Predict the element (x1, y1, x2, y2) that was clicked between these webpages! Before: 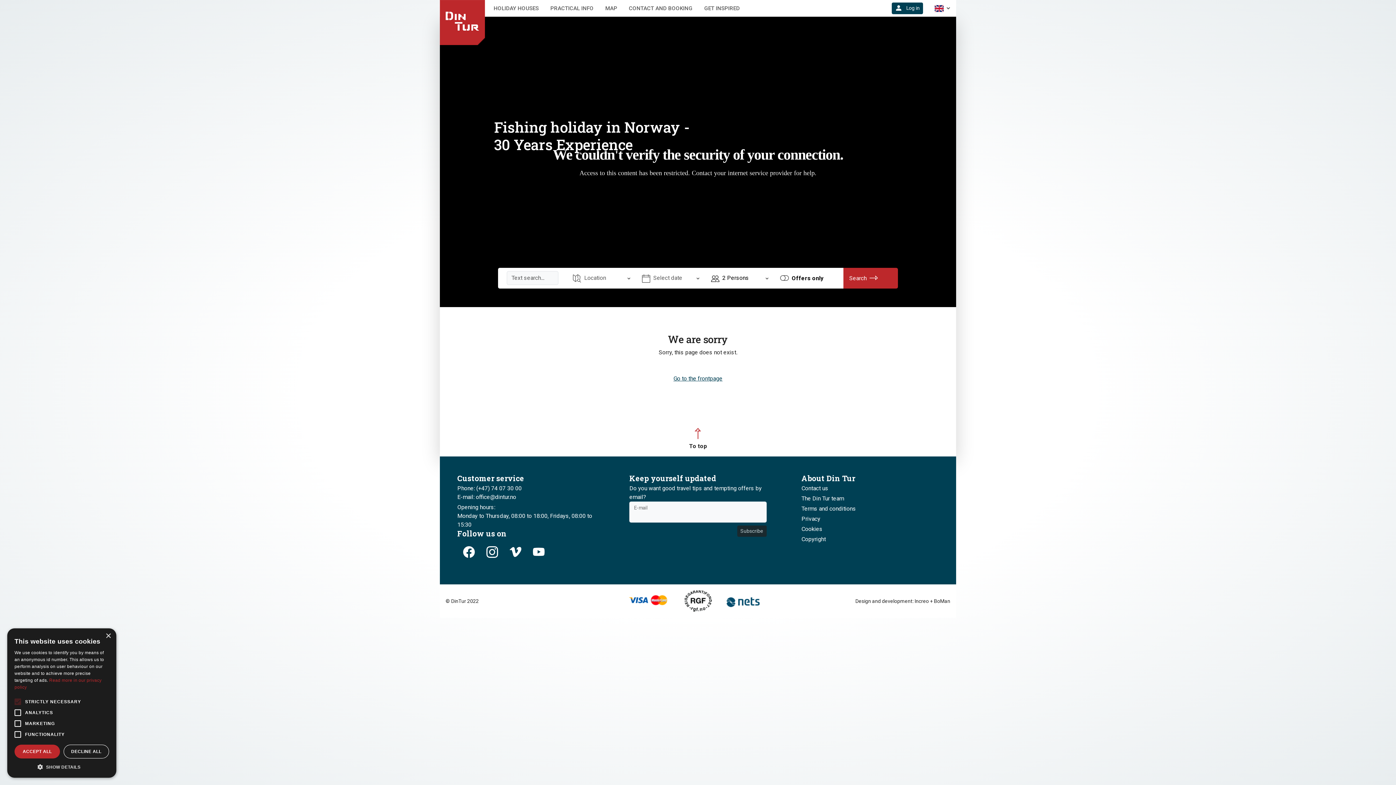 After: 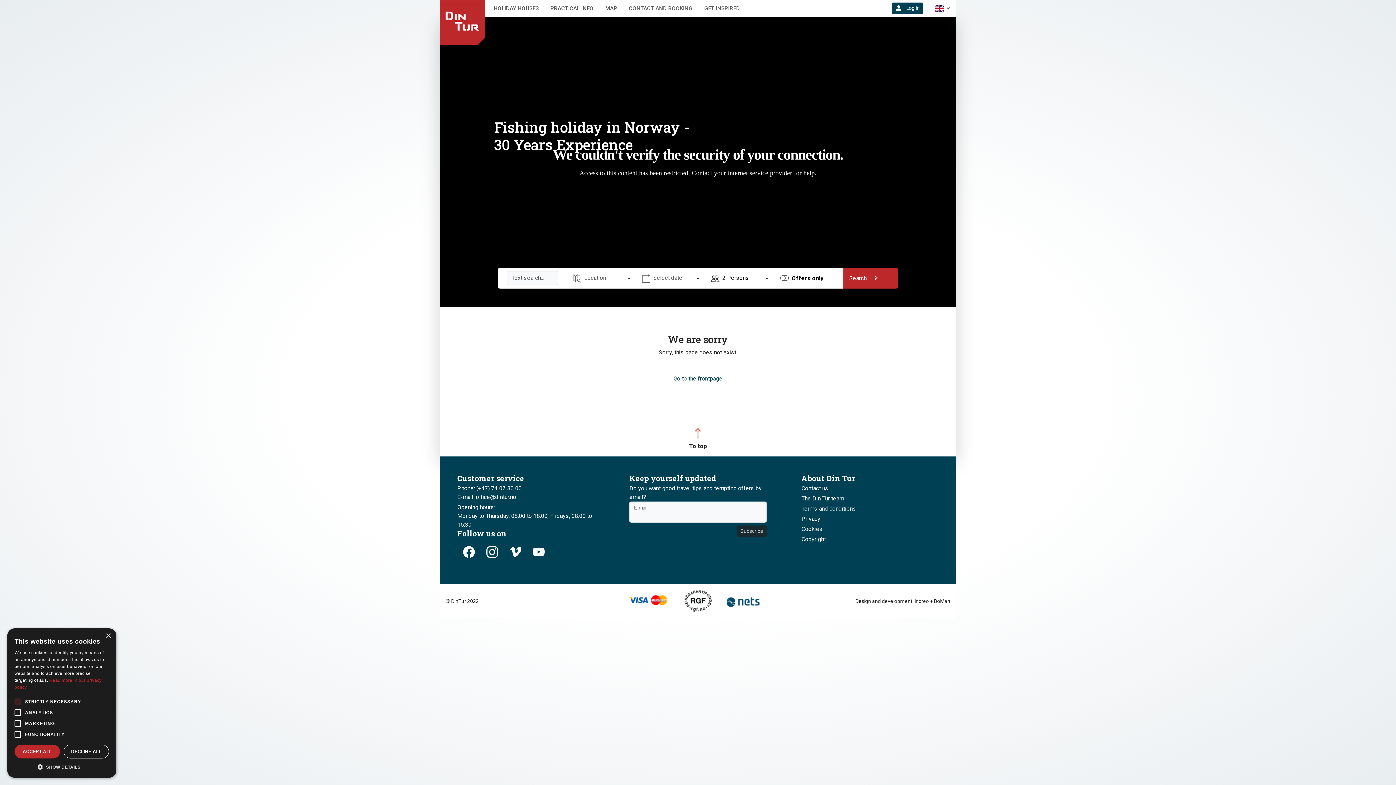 Action: bbox: (440, 423, 956, 450) label: To top